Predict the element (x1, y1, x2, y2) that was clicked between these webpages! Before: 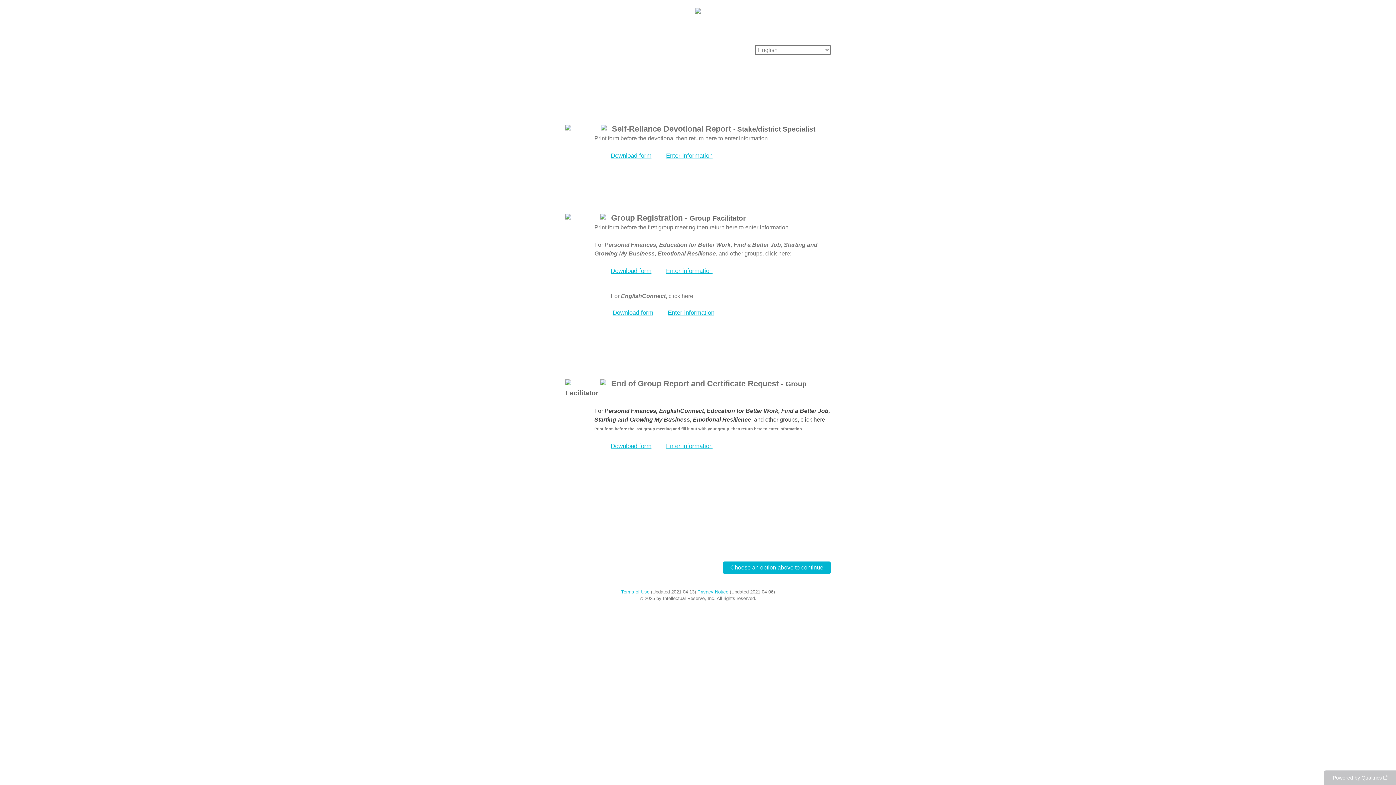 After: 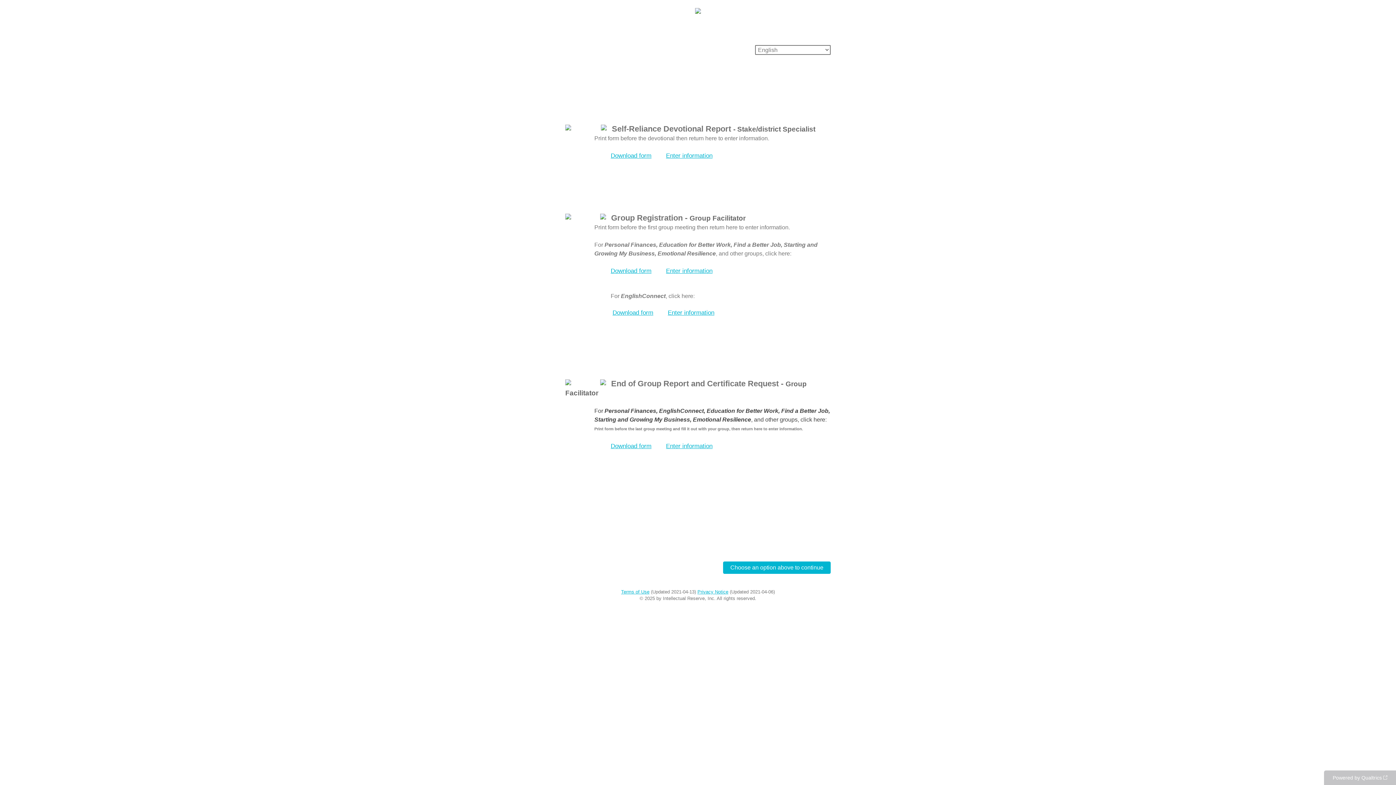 Action: bbox: (666, 442, 712, 449) label: Enter information